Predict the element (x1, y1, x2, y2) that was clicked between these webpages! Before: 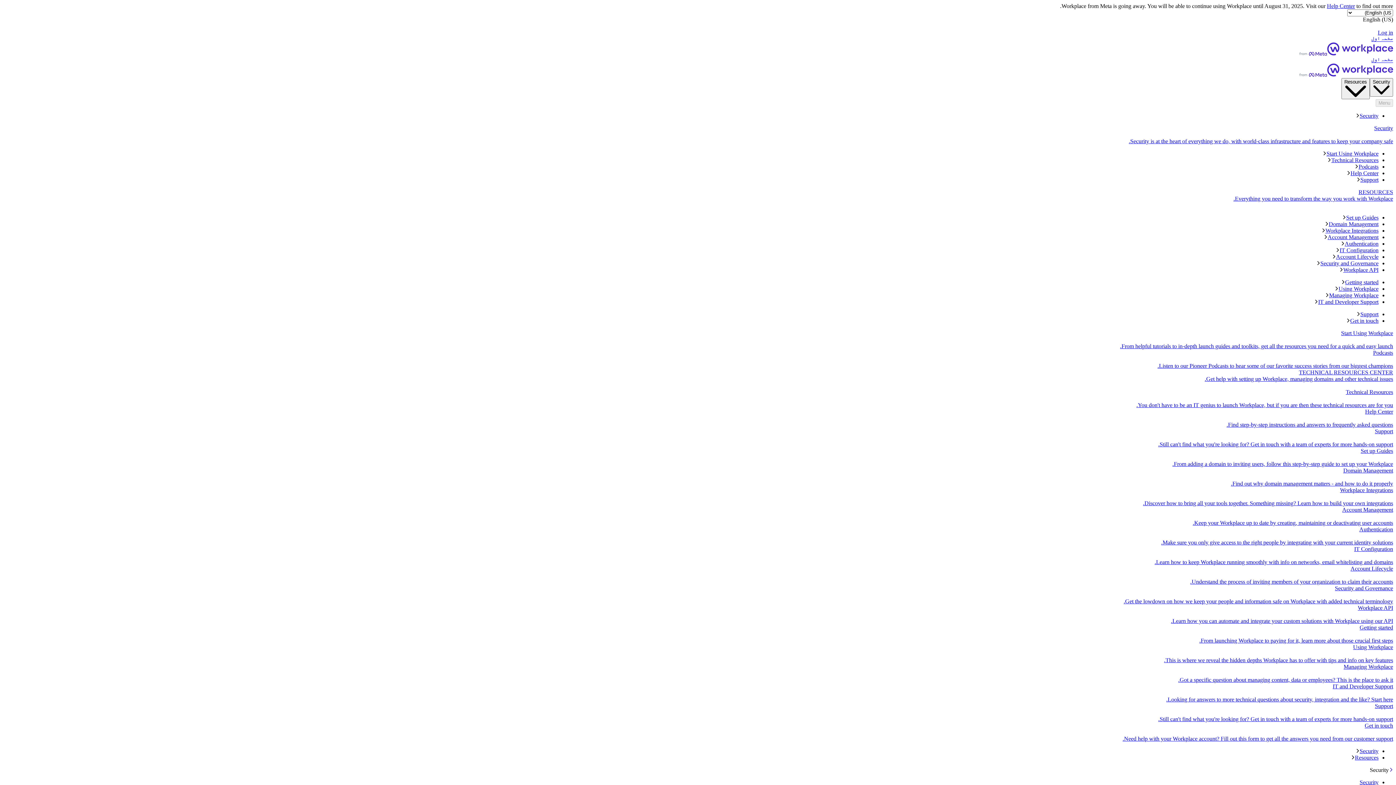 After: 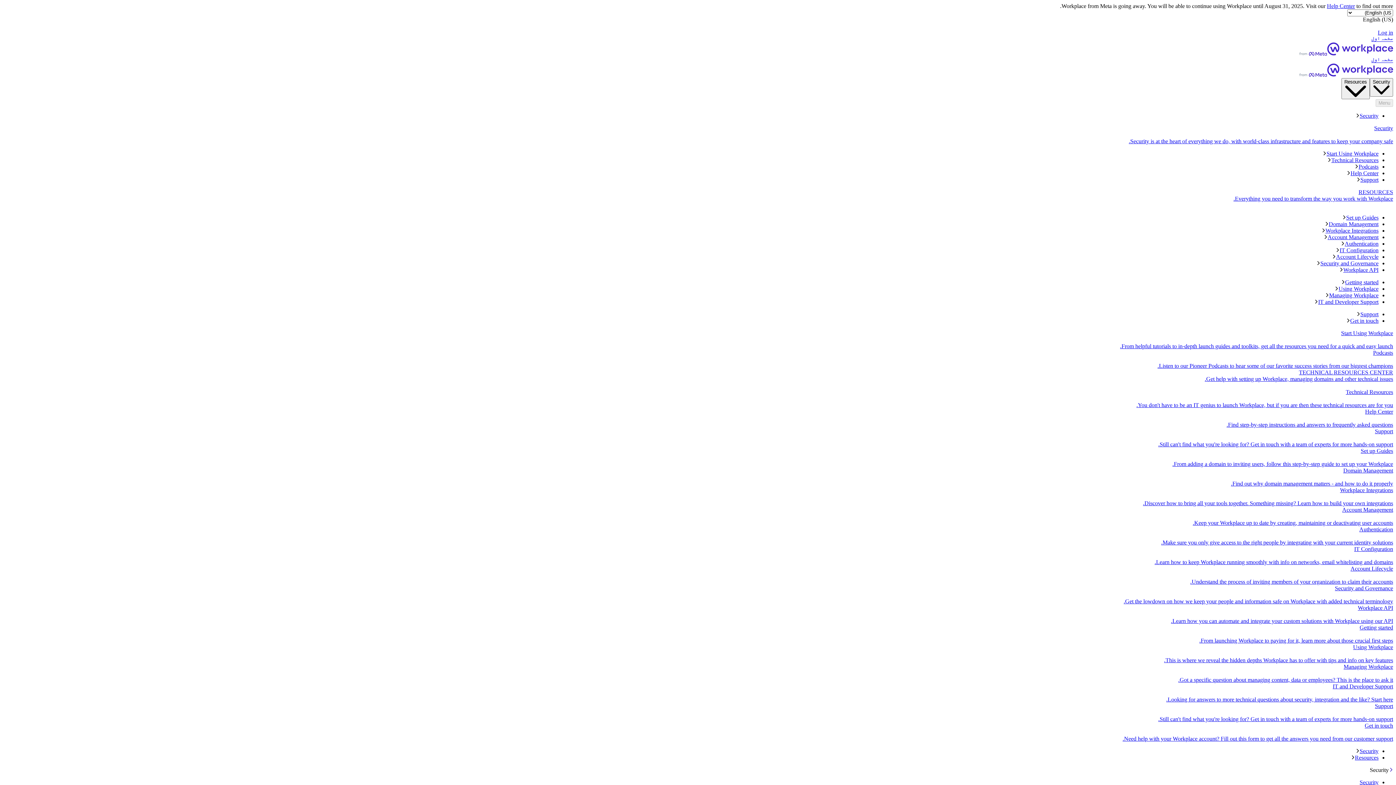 Action: label: Domain Management bbox: (2, 221, 1378, 227)